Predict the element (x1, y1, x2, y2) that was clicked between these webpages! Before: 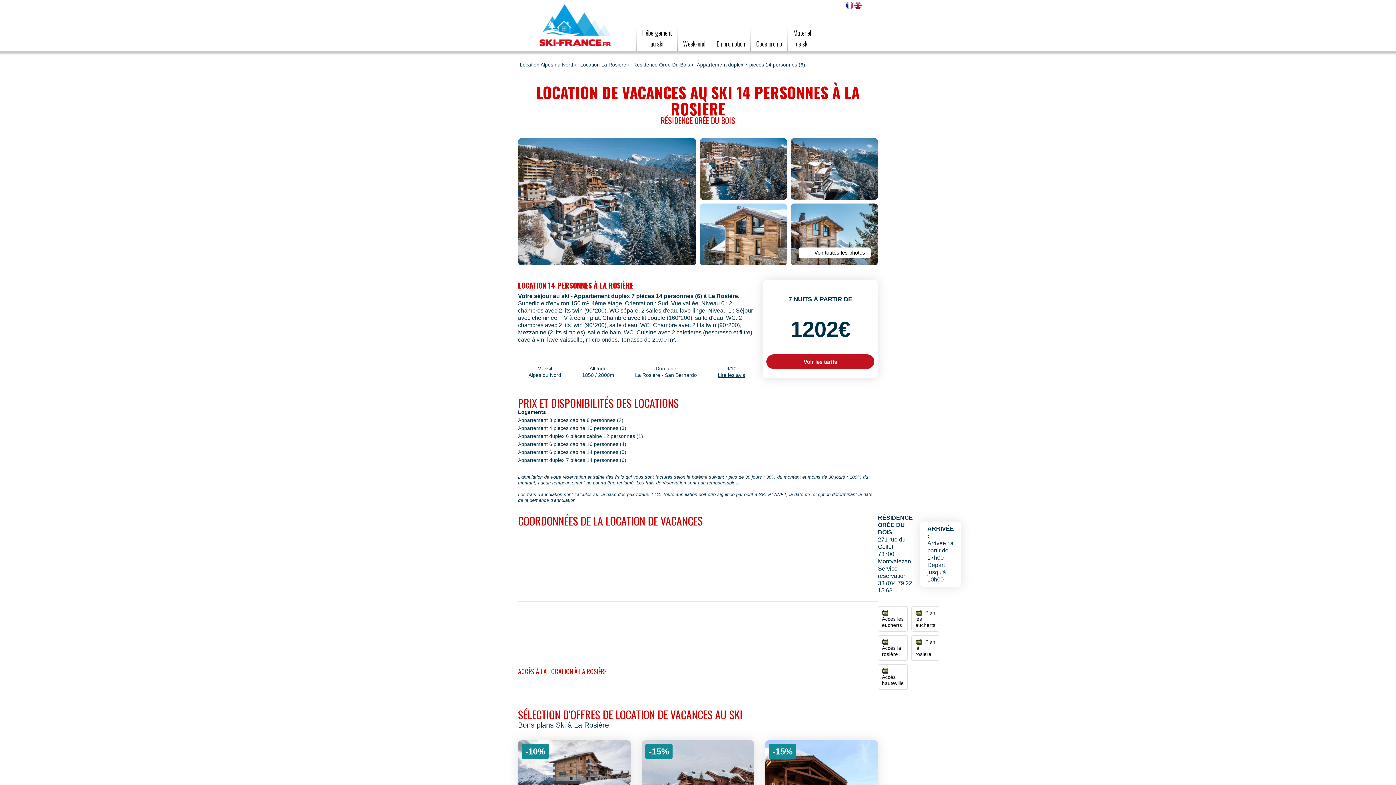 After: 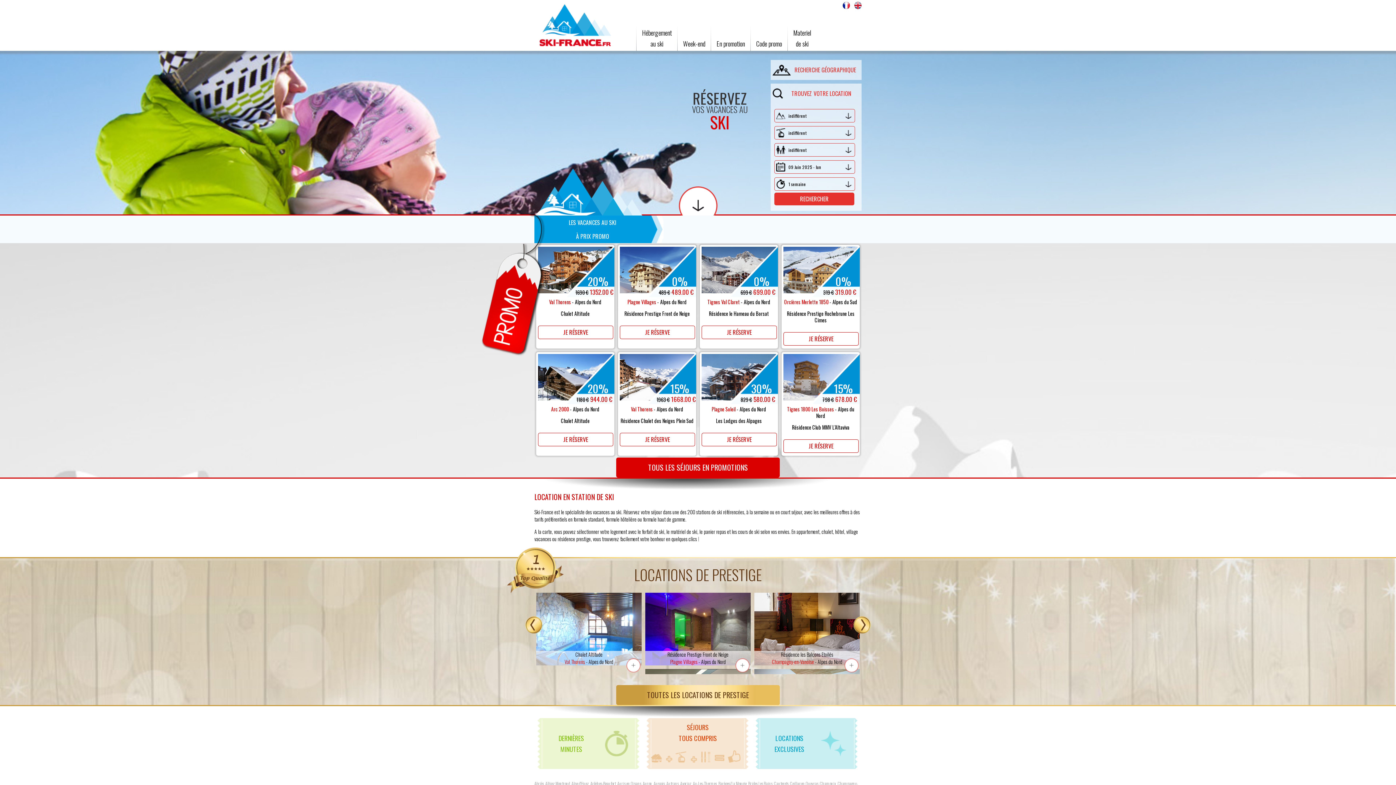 Action: bbox: (537, 24, 611, 29)